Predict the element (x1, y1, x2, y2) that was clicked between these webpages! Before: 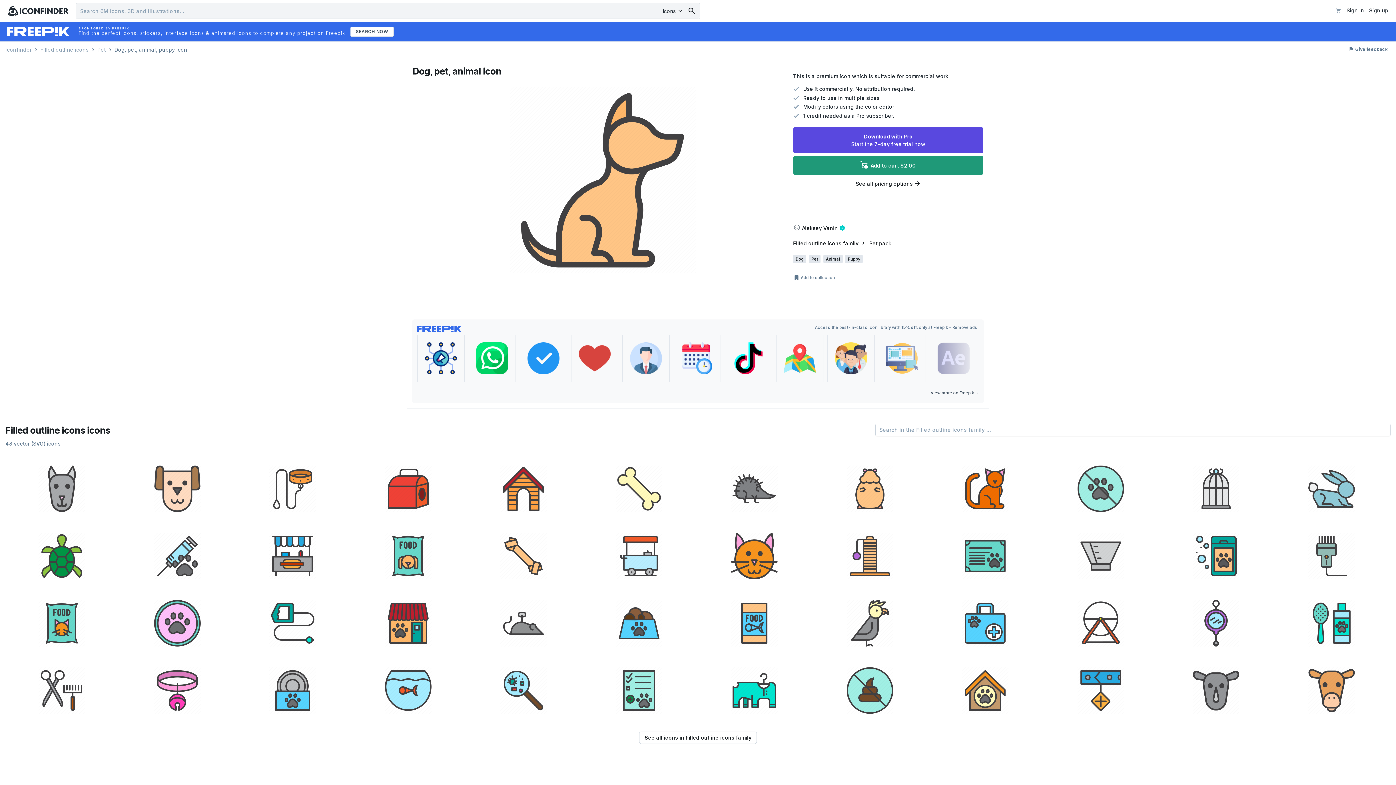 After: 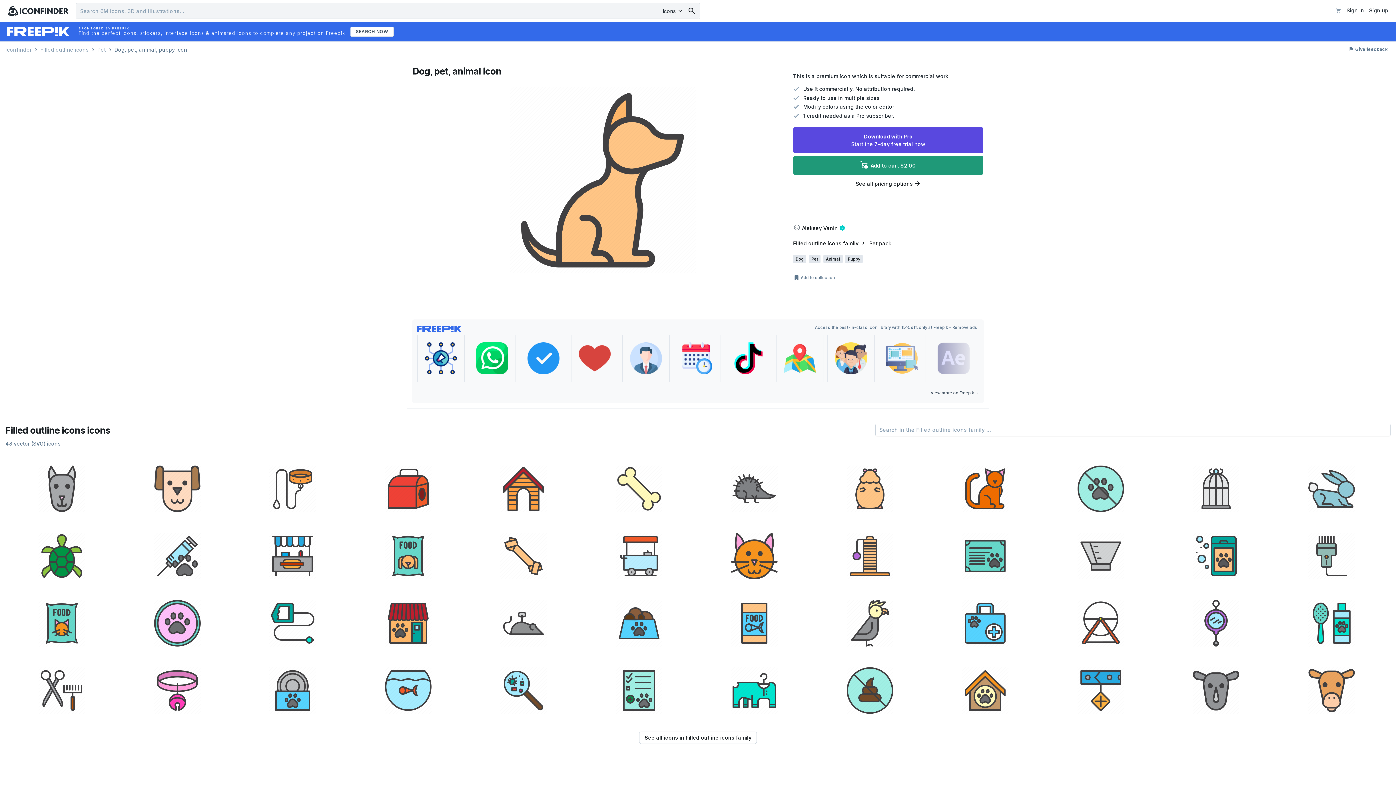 Action: bbox: (417, 334, 464, 382)